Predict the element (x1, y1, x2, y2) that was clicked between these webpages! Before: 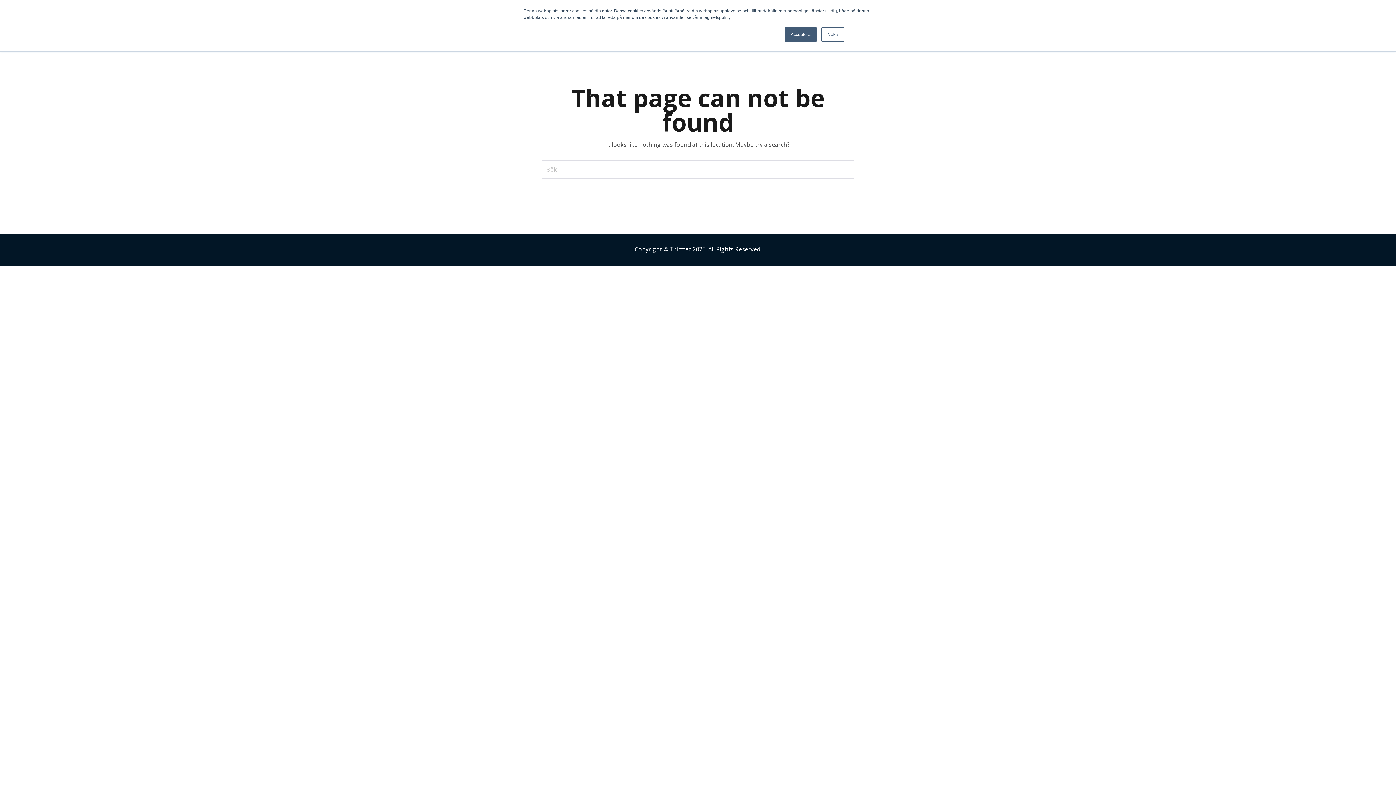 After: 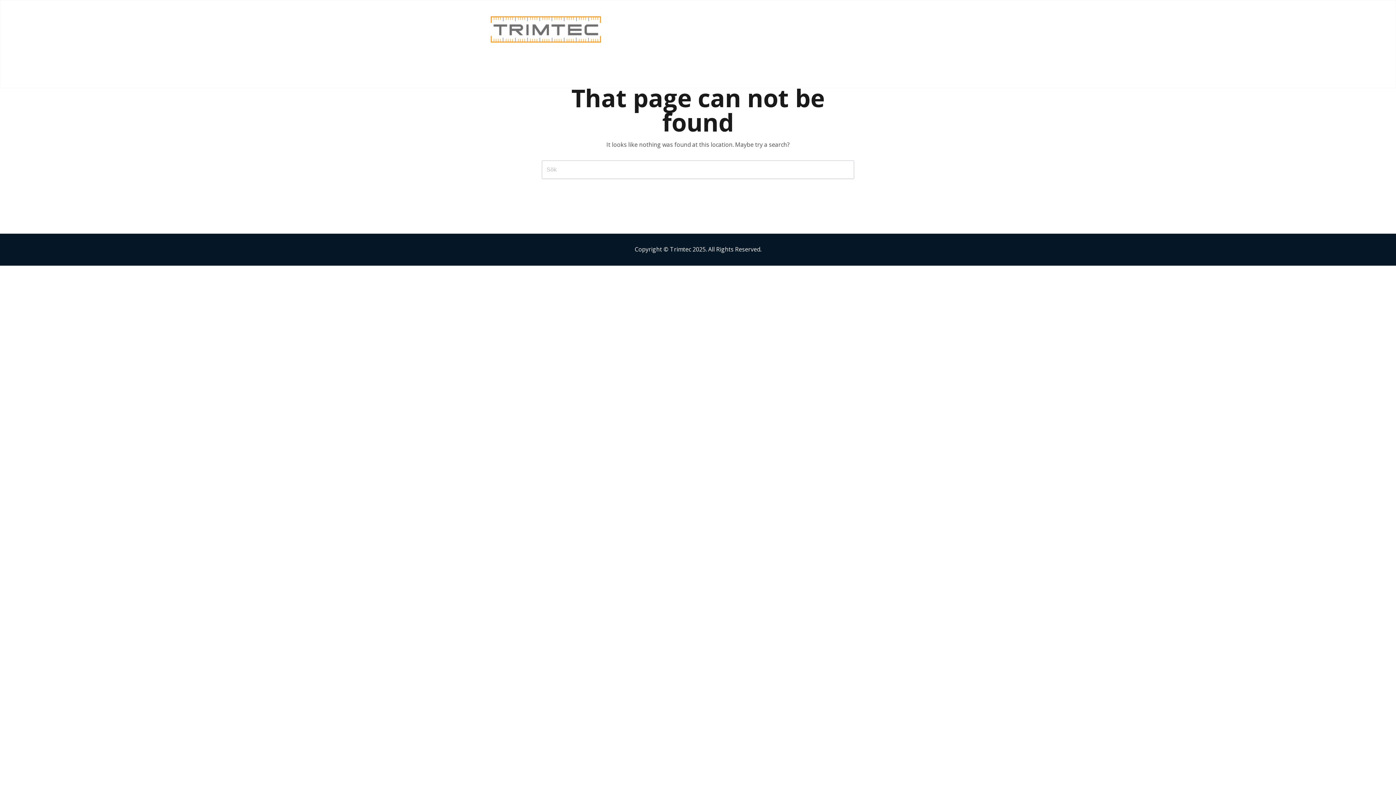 Action: bbox: (784, 27, 817, 41) label: Acceptera